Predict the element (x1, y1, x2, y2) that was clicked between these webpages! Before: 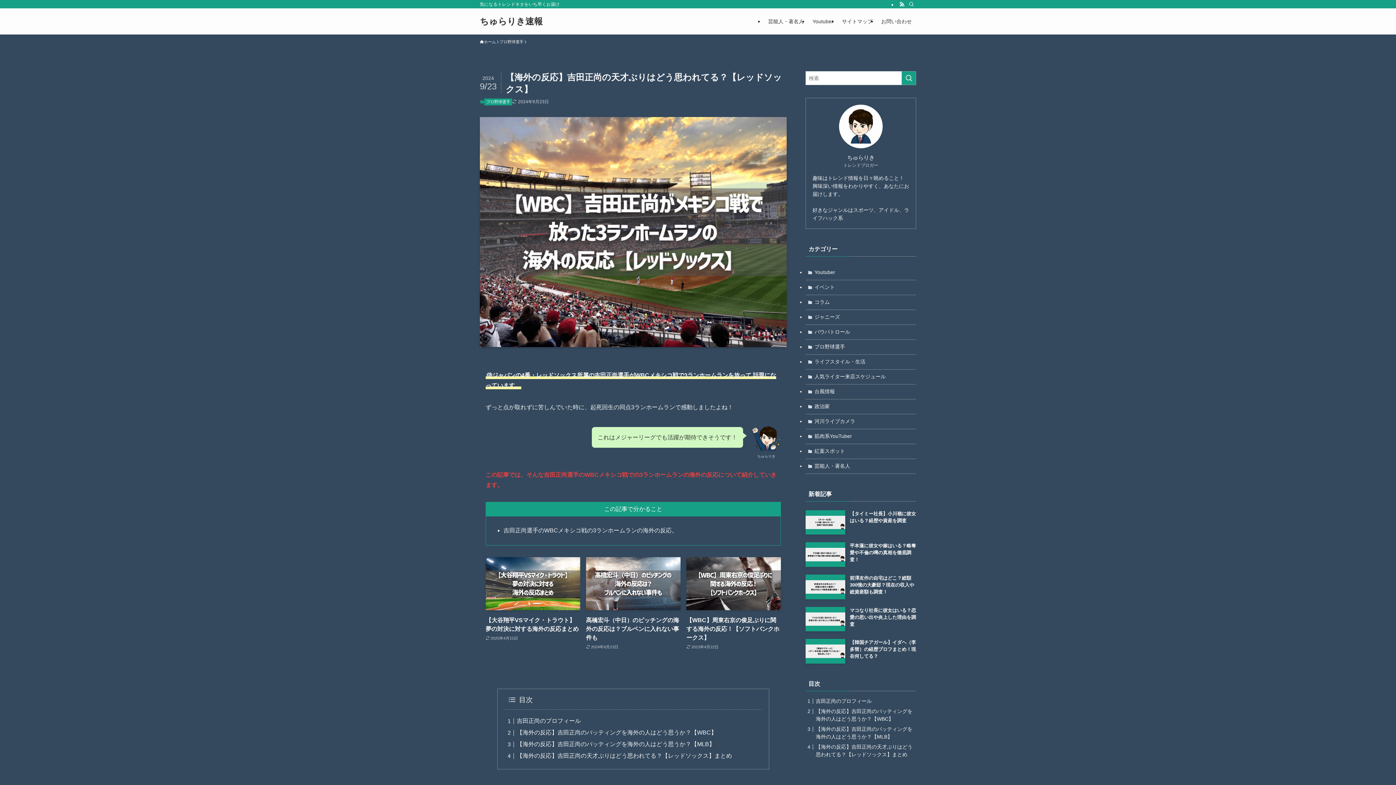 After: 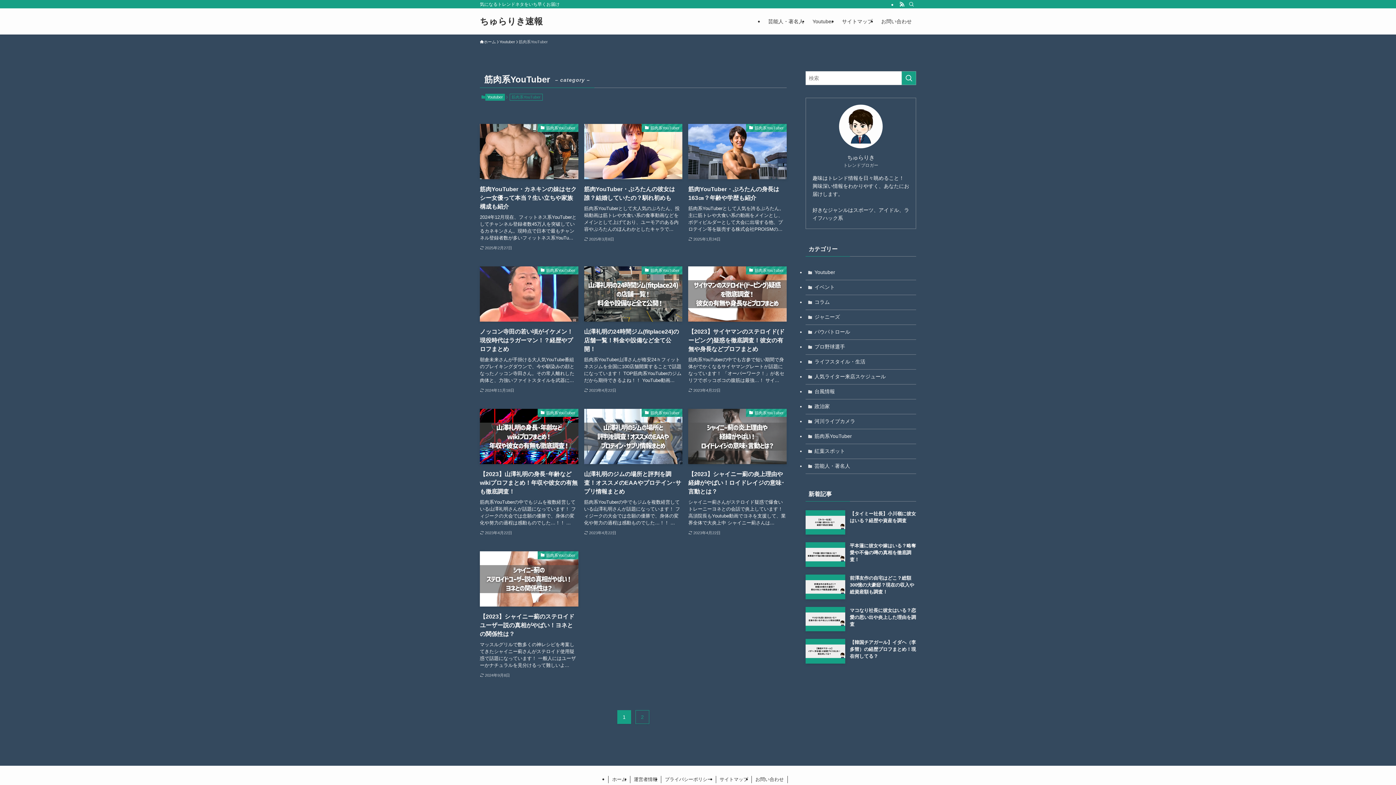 Action: bbox: (805, 429, 916, 444) label: 筋肉系YouTuber